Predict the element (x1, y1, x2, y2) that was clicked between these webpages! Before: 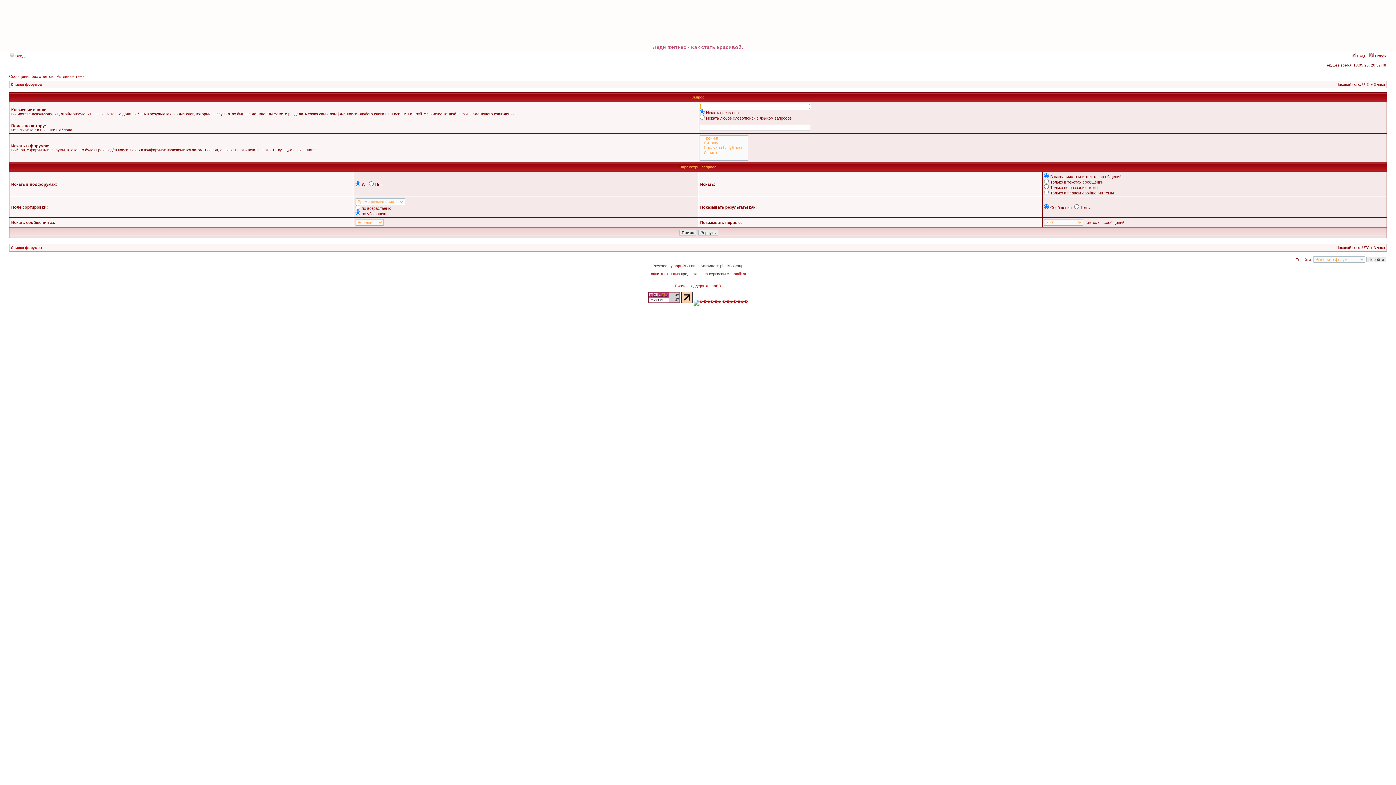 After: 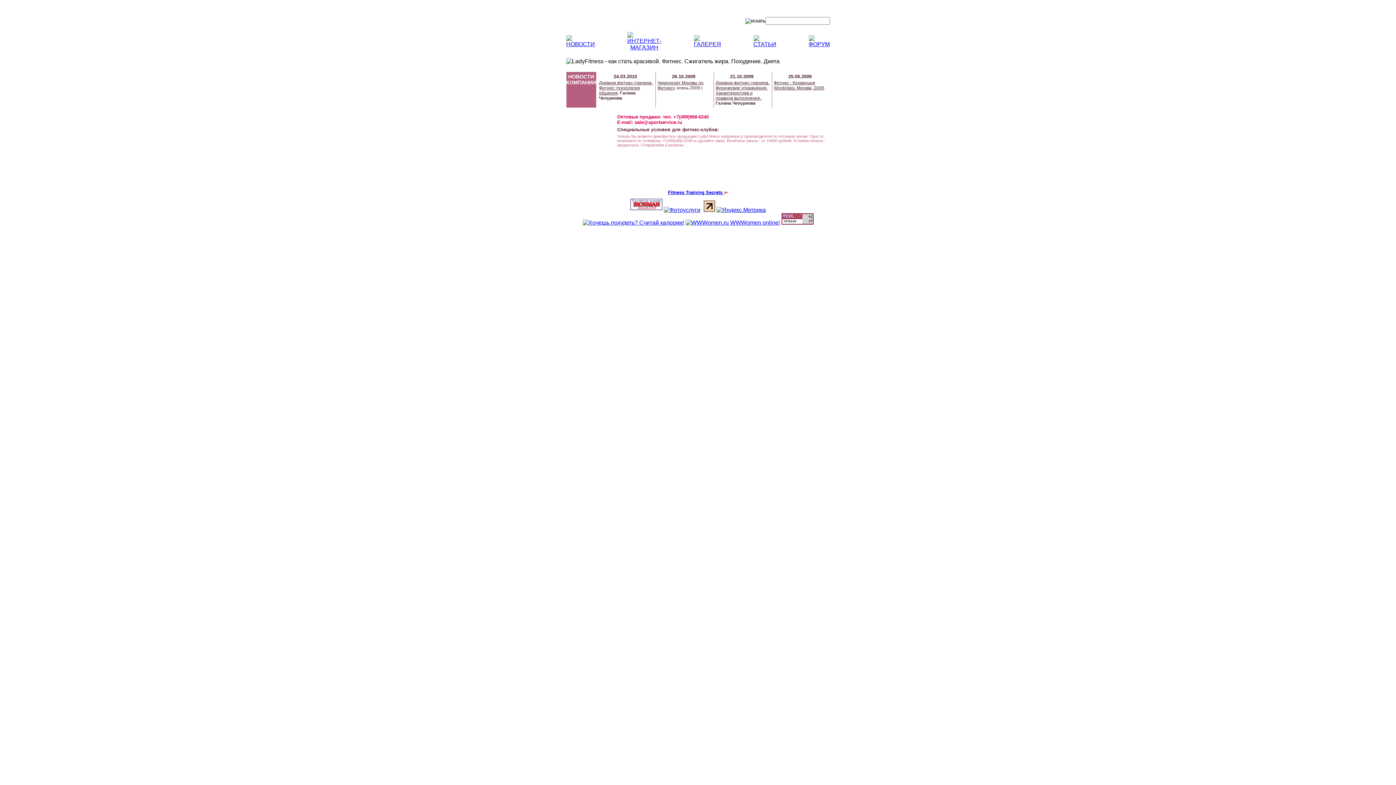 Action: bbox: (2, 0, 1394, 44)